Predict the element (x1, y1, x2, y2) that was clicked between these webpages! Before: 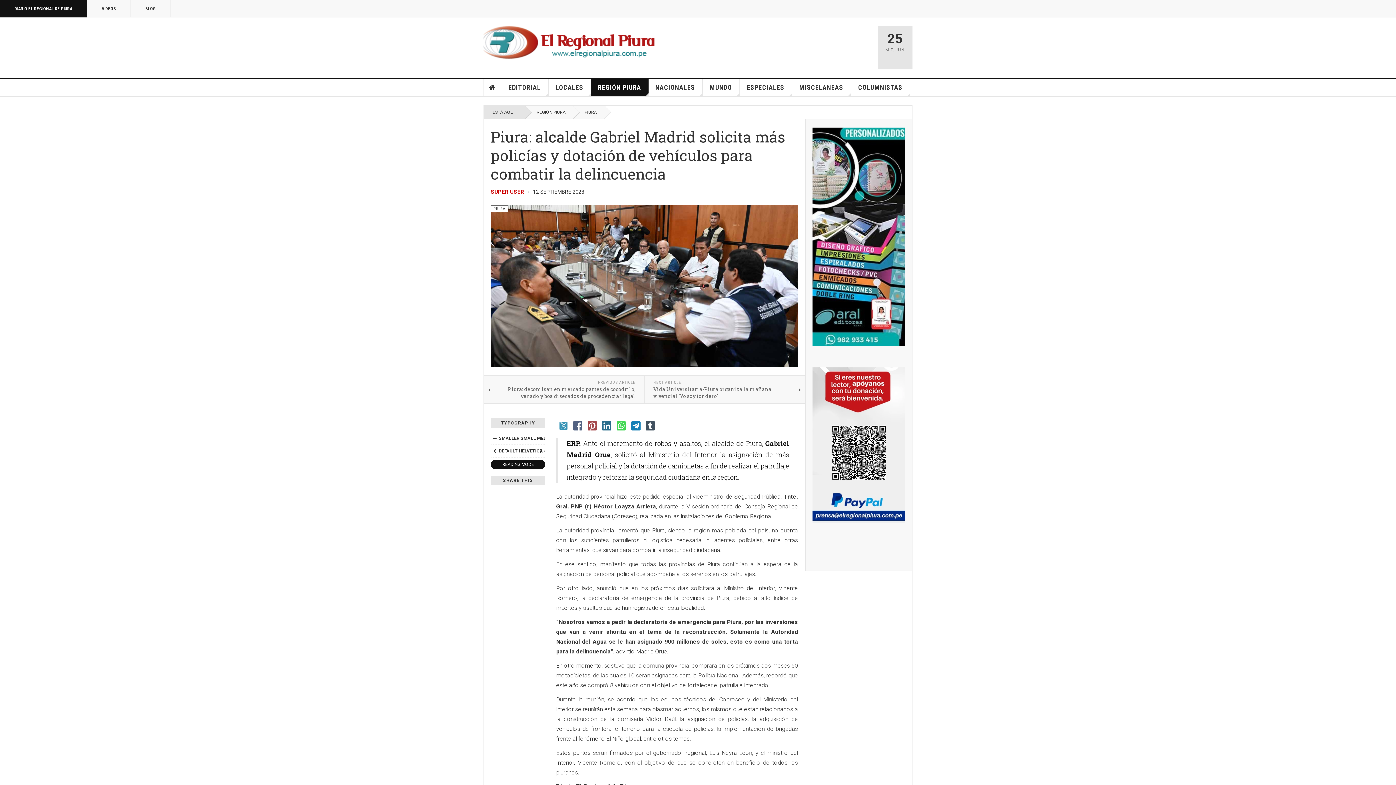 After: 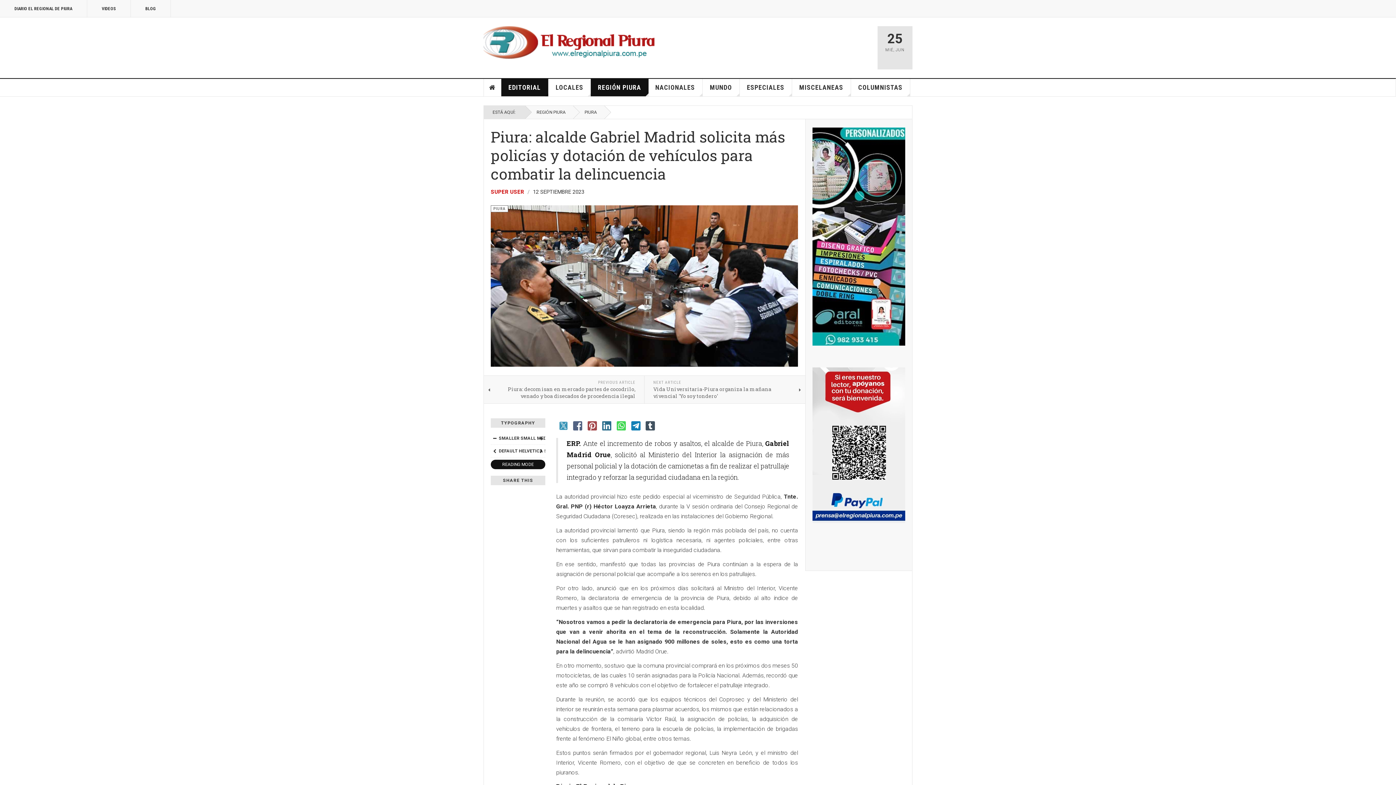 Action: label: EDITORIAL bbox: (501, 78, 548, 96)